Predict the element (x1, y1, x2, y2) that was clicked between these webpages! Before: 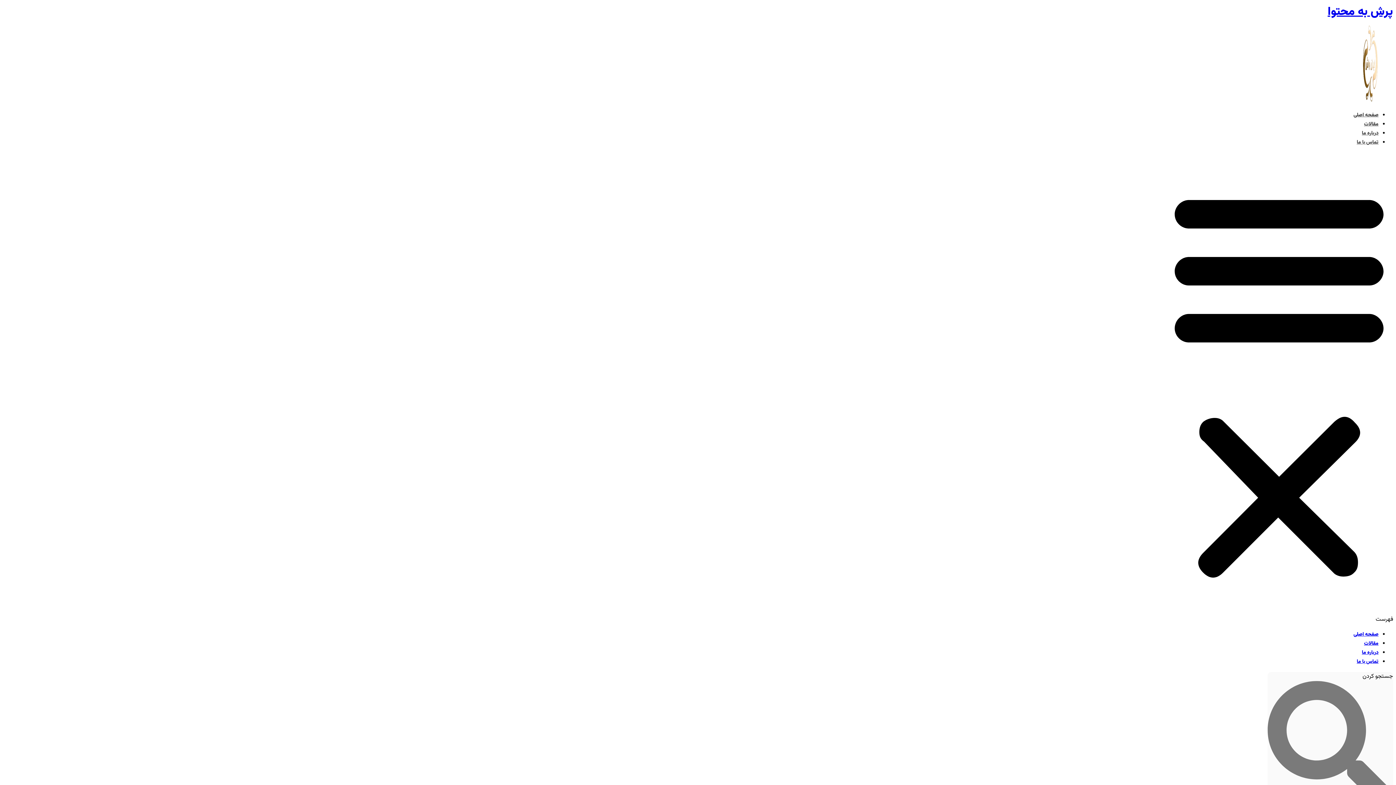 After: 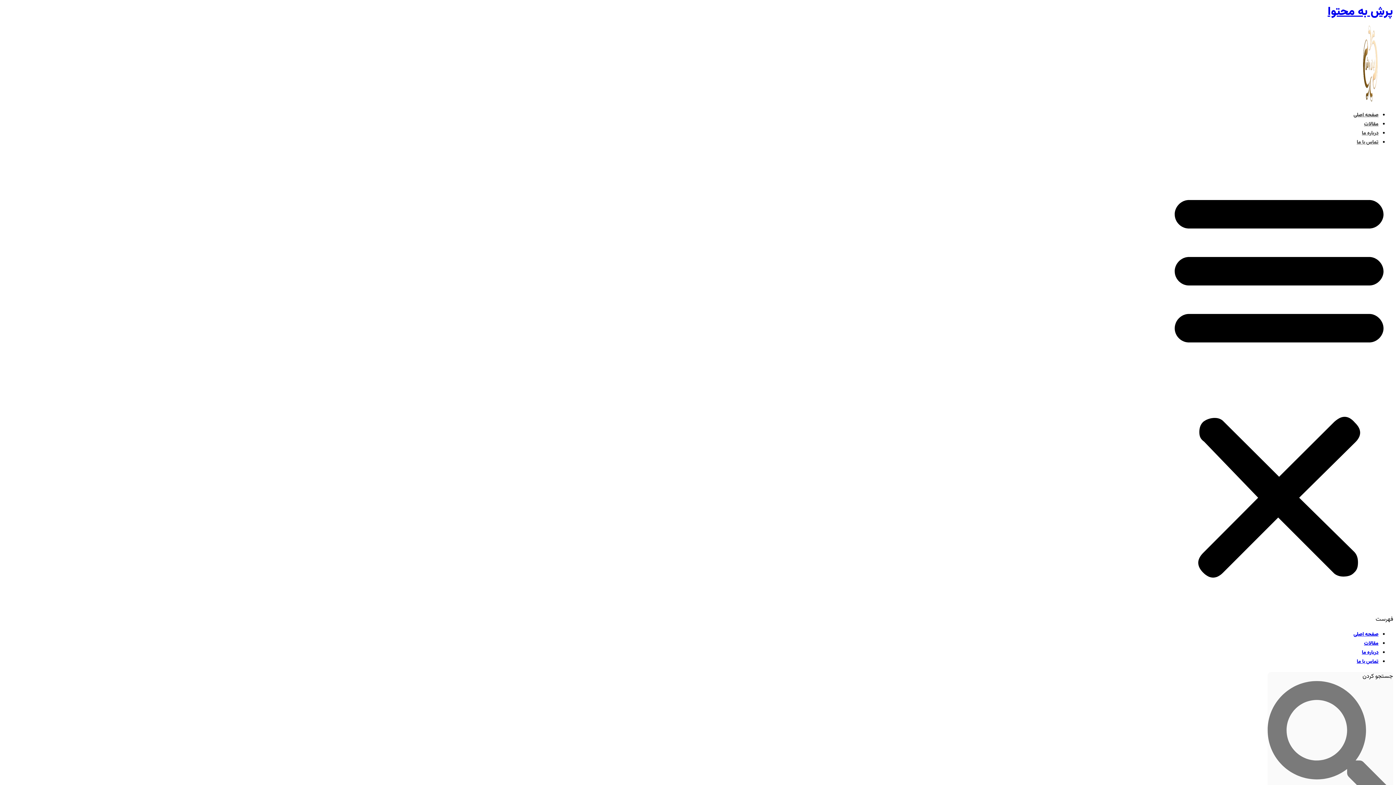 Action: bbox: (1364, 639, 1378, 647) label: مقالات